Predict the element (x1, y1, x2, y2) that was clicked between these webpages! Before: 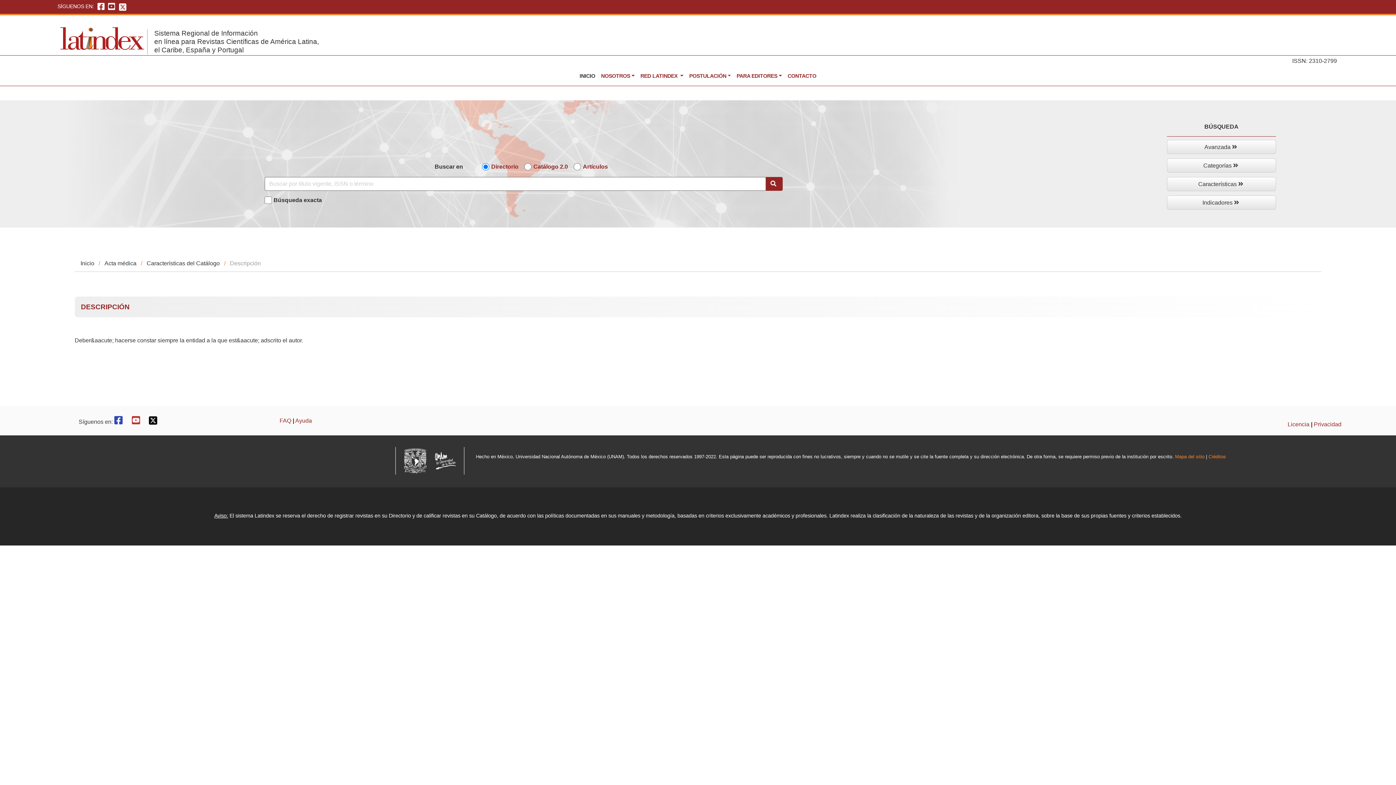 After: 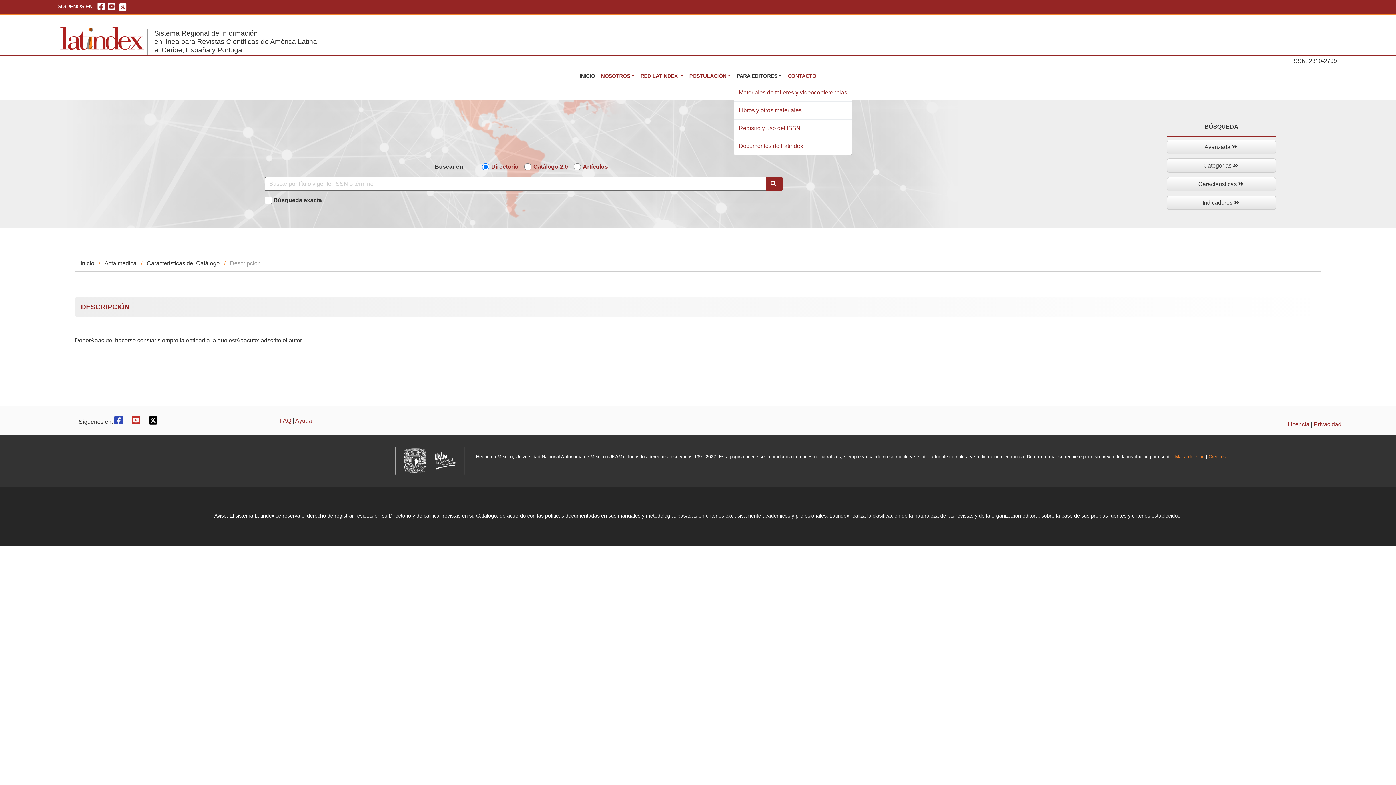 Action: bbox: (733, 69, 784, 83) label: PARA EDITORES